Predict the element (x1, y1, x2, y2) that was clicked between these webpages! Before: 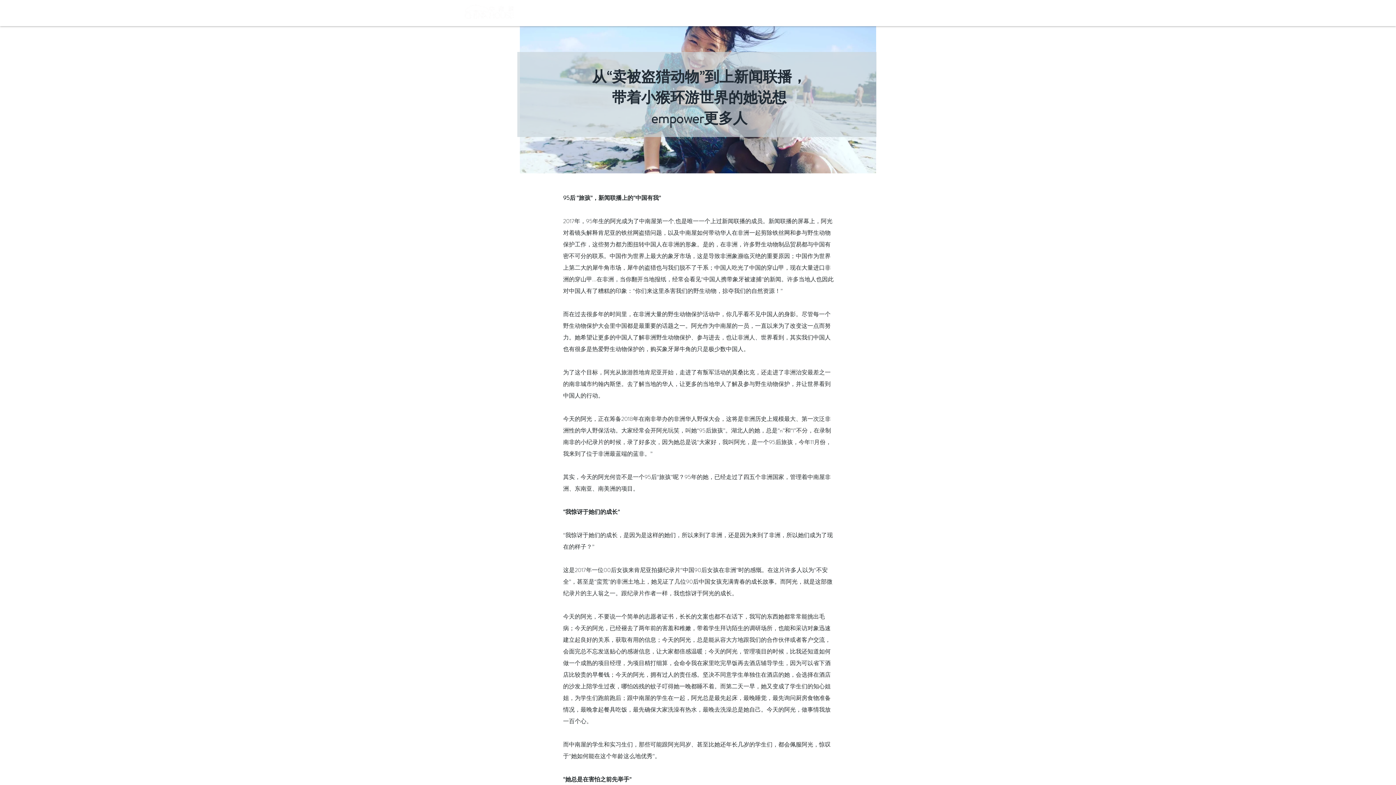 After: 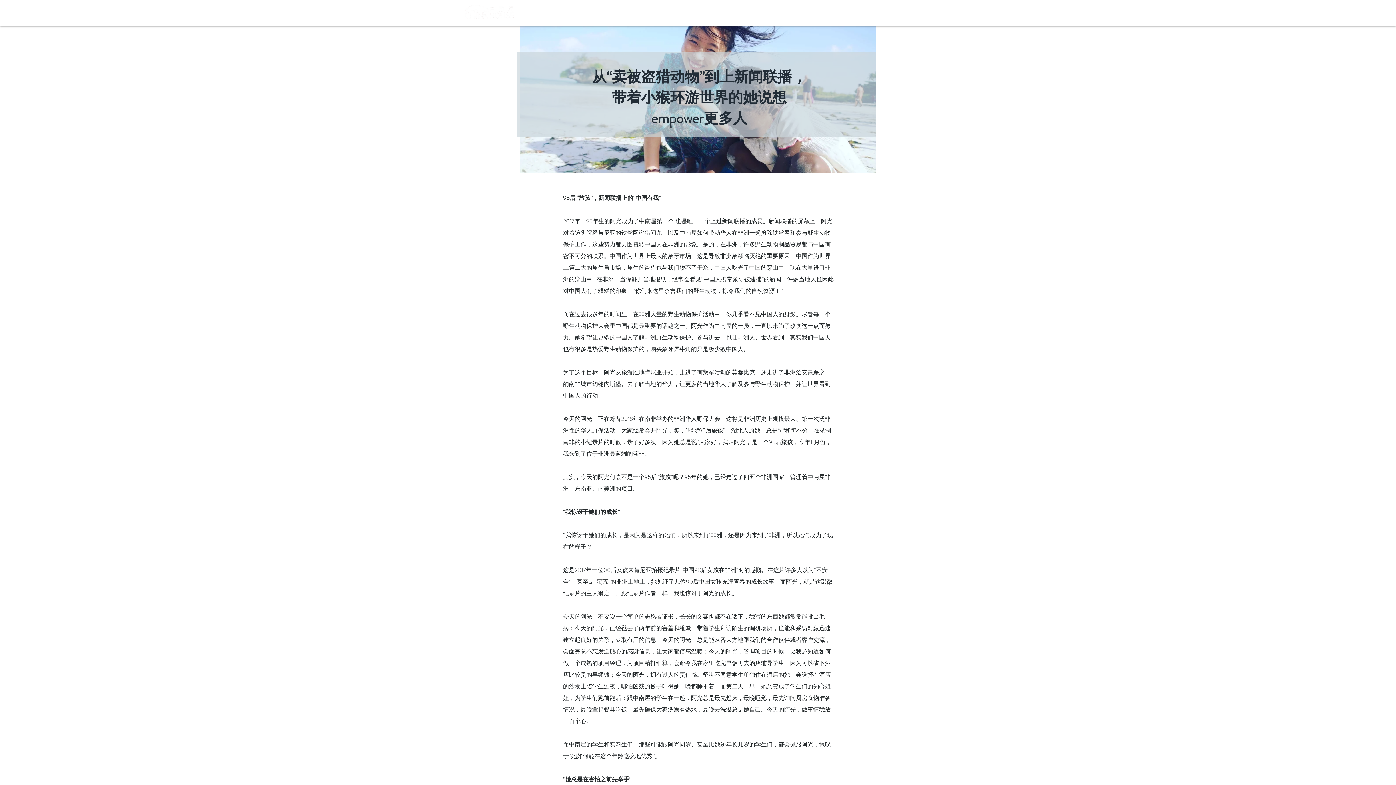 Action: bbox: (797, 1, 833, 24) label: 联系我们